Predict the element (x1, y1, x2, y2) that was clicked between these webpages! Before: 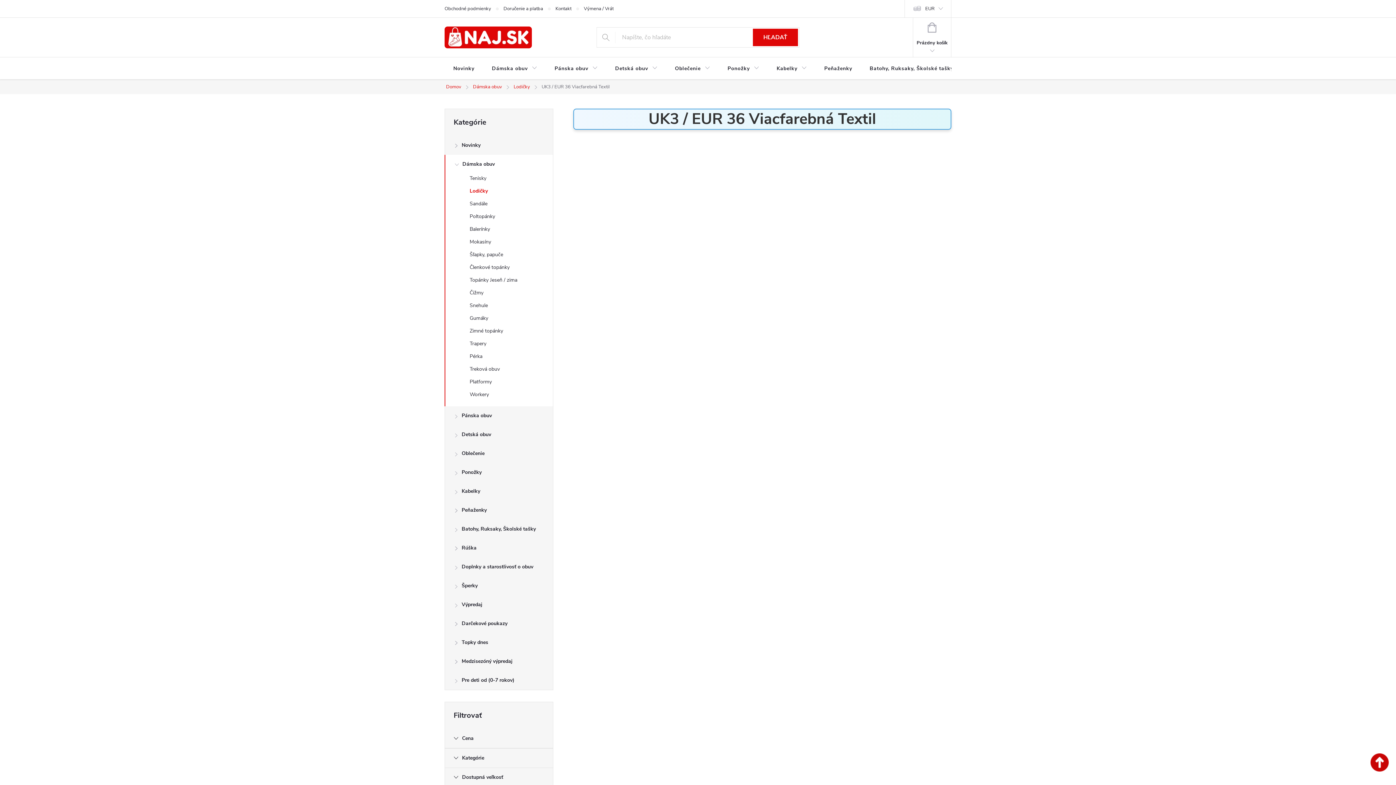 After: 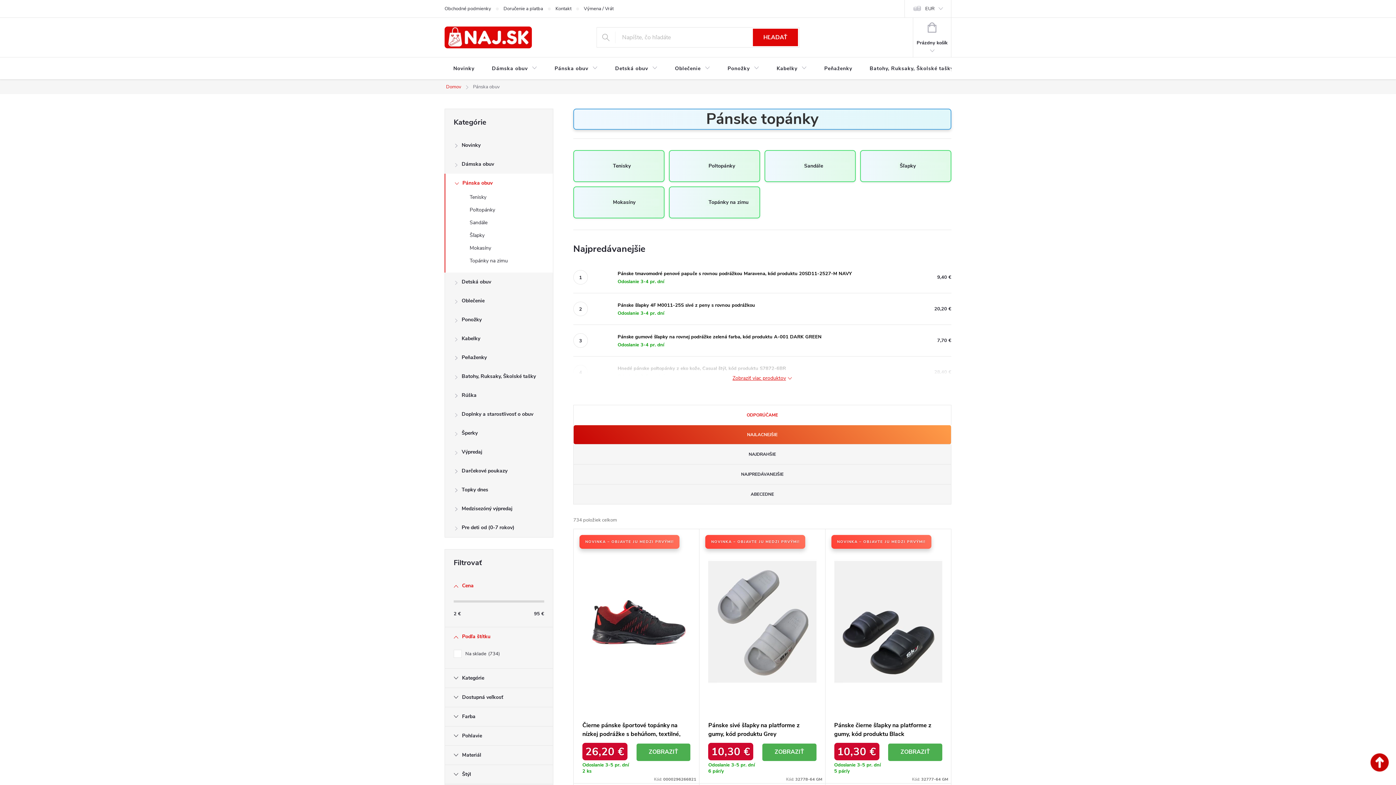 Action: label: Pánska obuv
  bbox: (445, 406, 553, 425)